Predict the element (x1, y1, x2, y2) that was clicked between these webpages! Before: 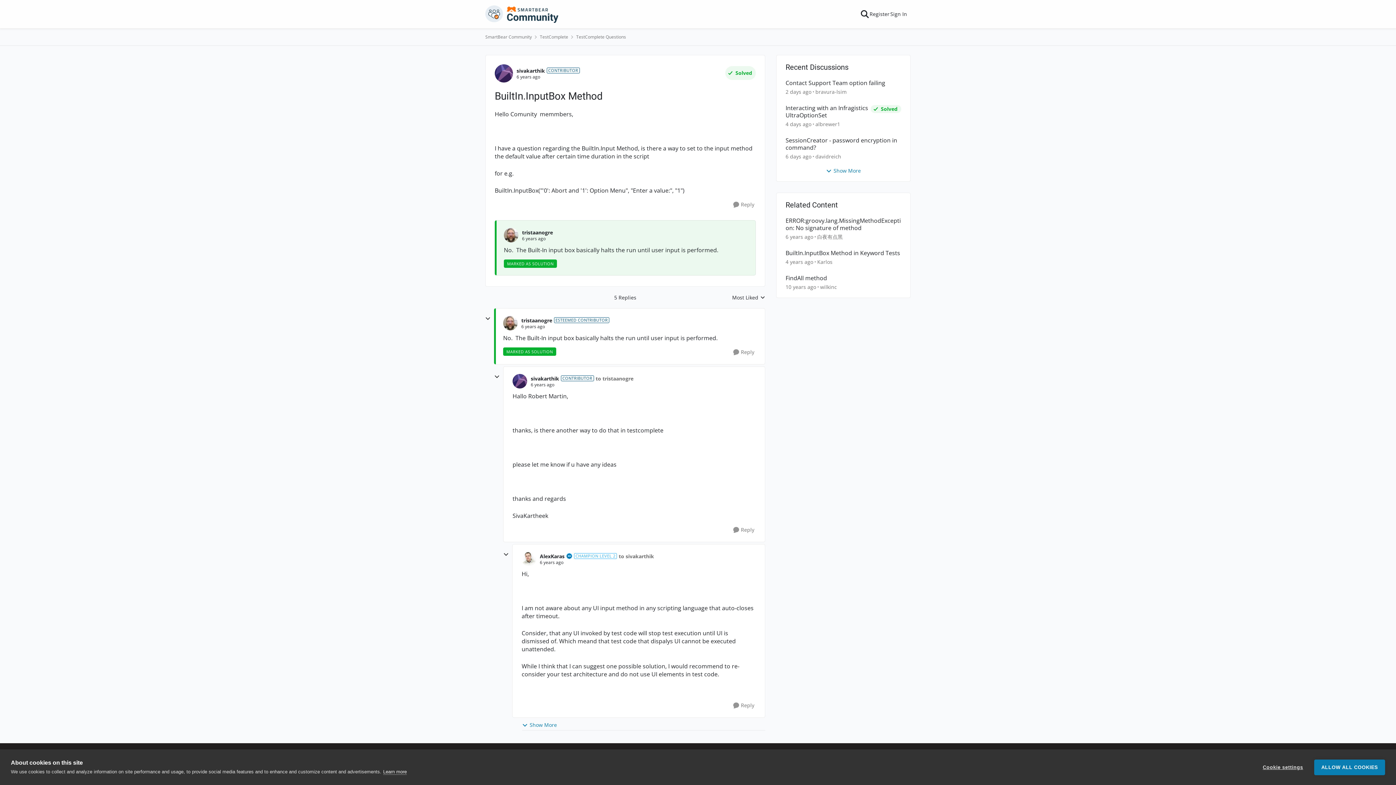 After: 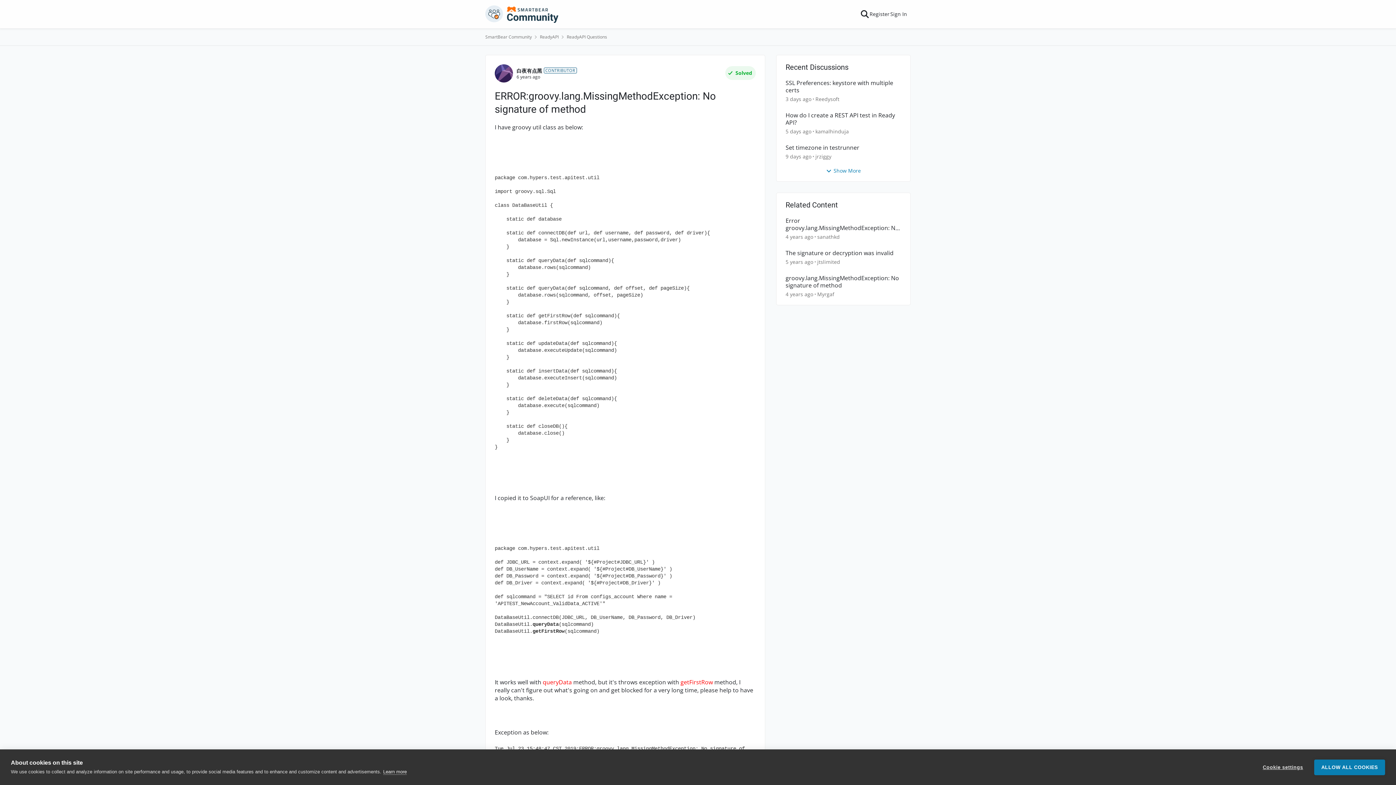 Action: bbox: (785, 233, 813, 240) label: 6 years ago